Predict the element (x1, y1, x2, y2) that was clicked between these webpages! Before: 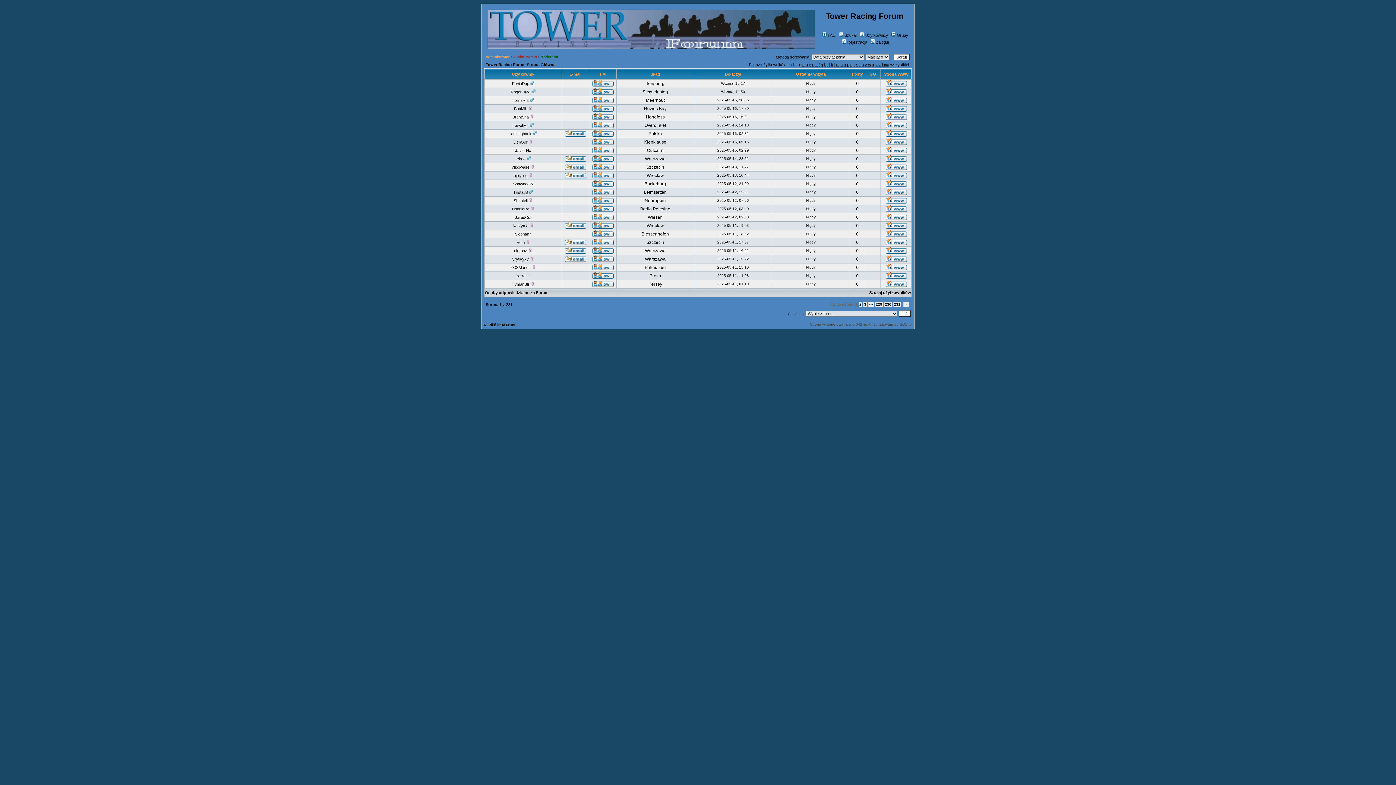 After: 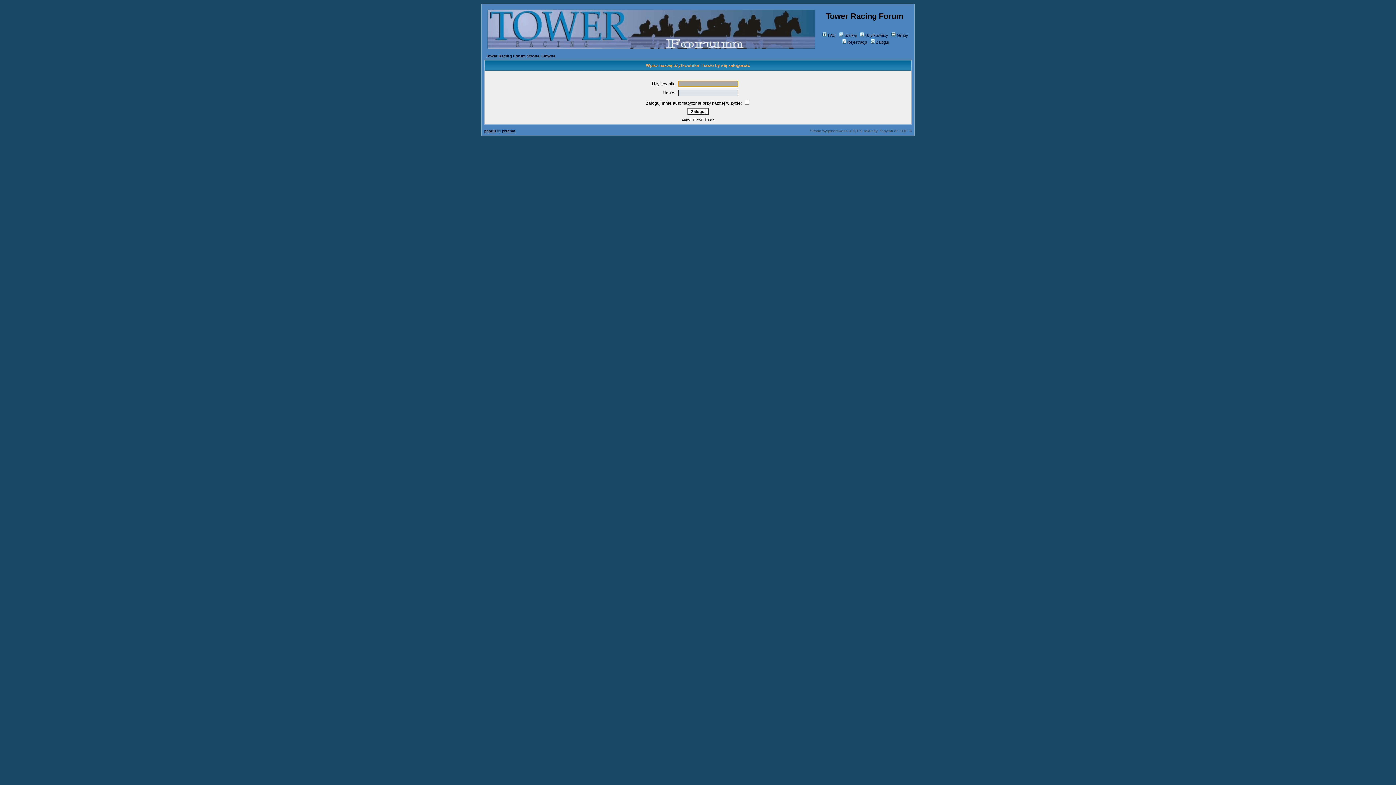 Action: bbox: (592, 124, 613, 129)